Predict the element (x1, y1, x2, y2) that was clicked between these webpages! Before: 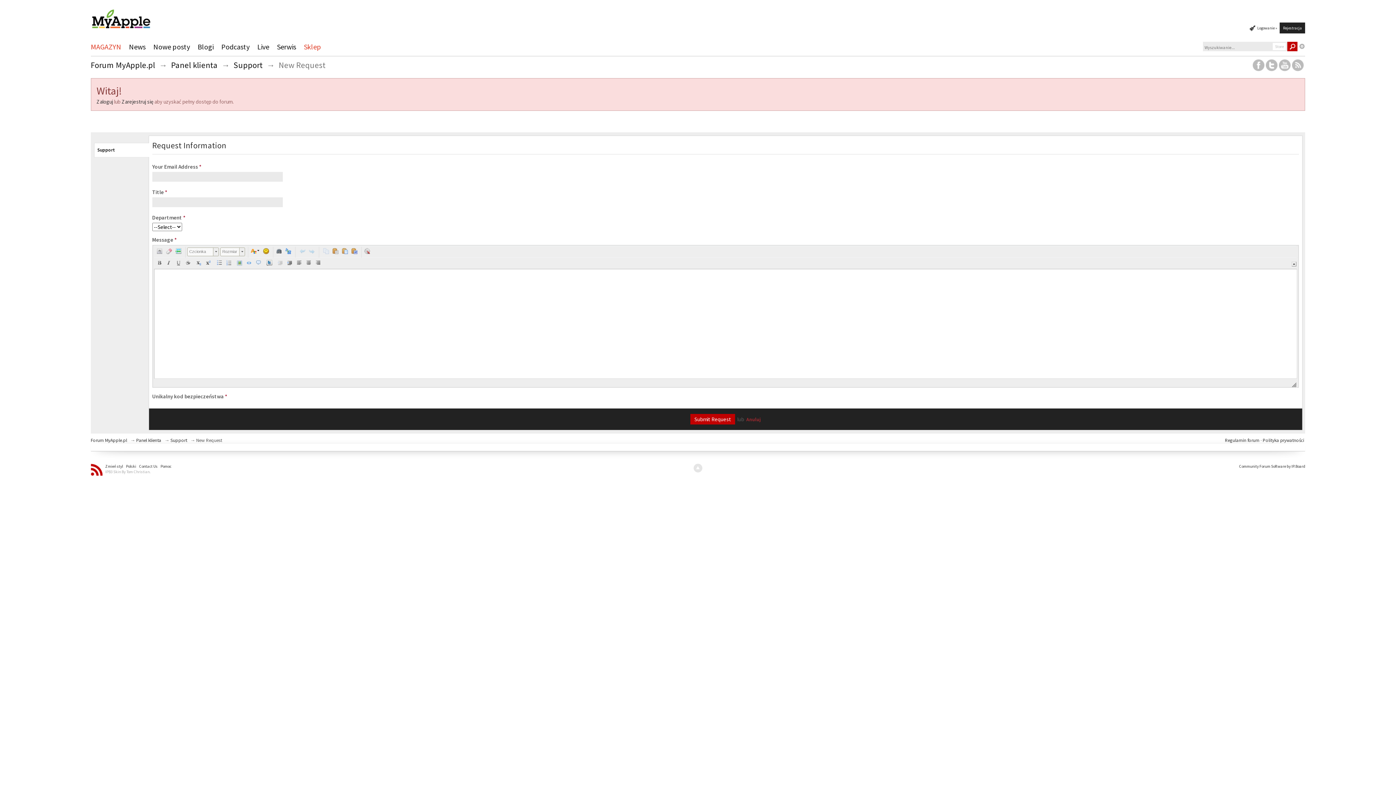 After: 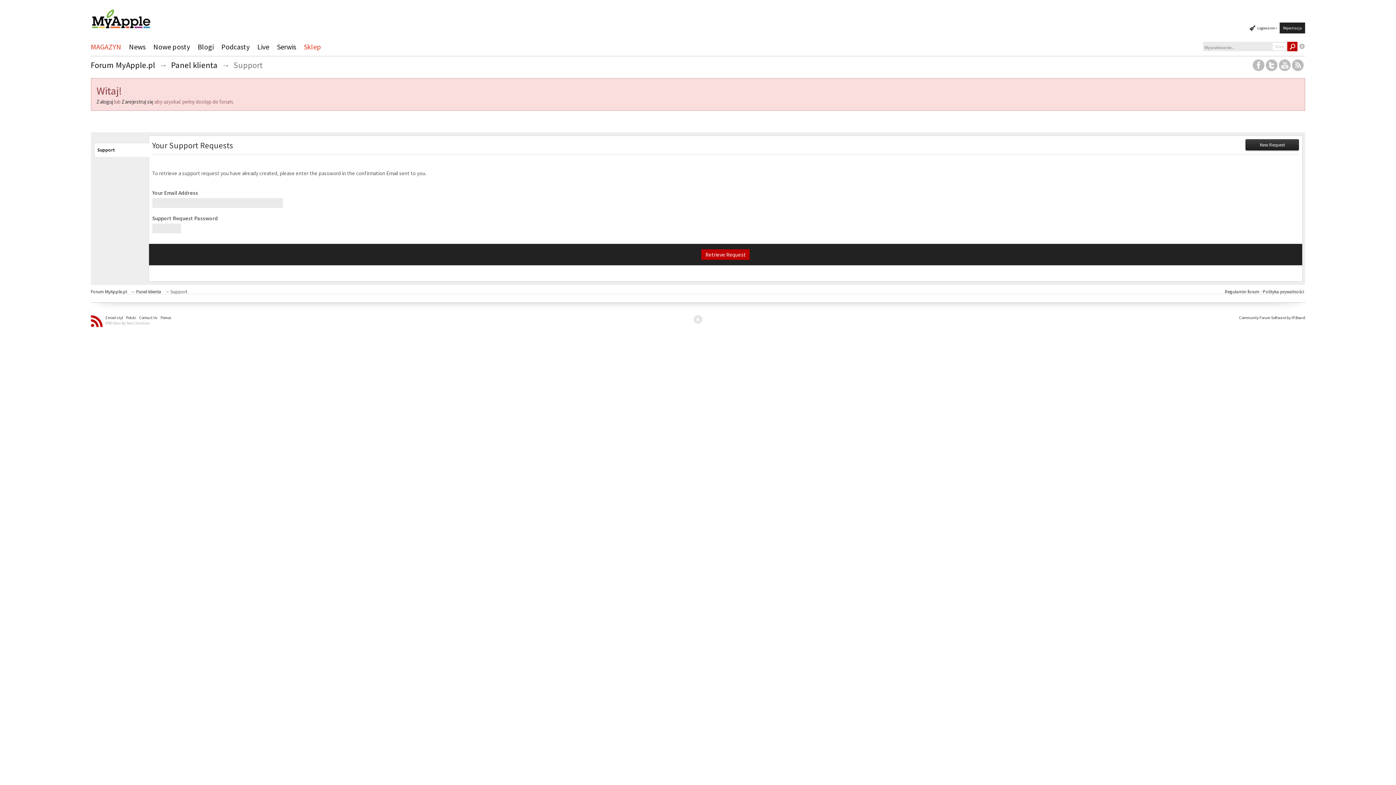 Action: bbox: (94, 143, 149, 157) label: Support